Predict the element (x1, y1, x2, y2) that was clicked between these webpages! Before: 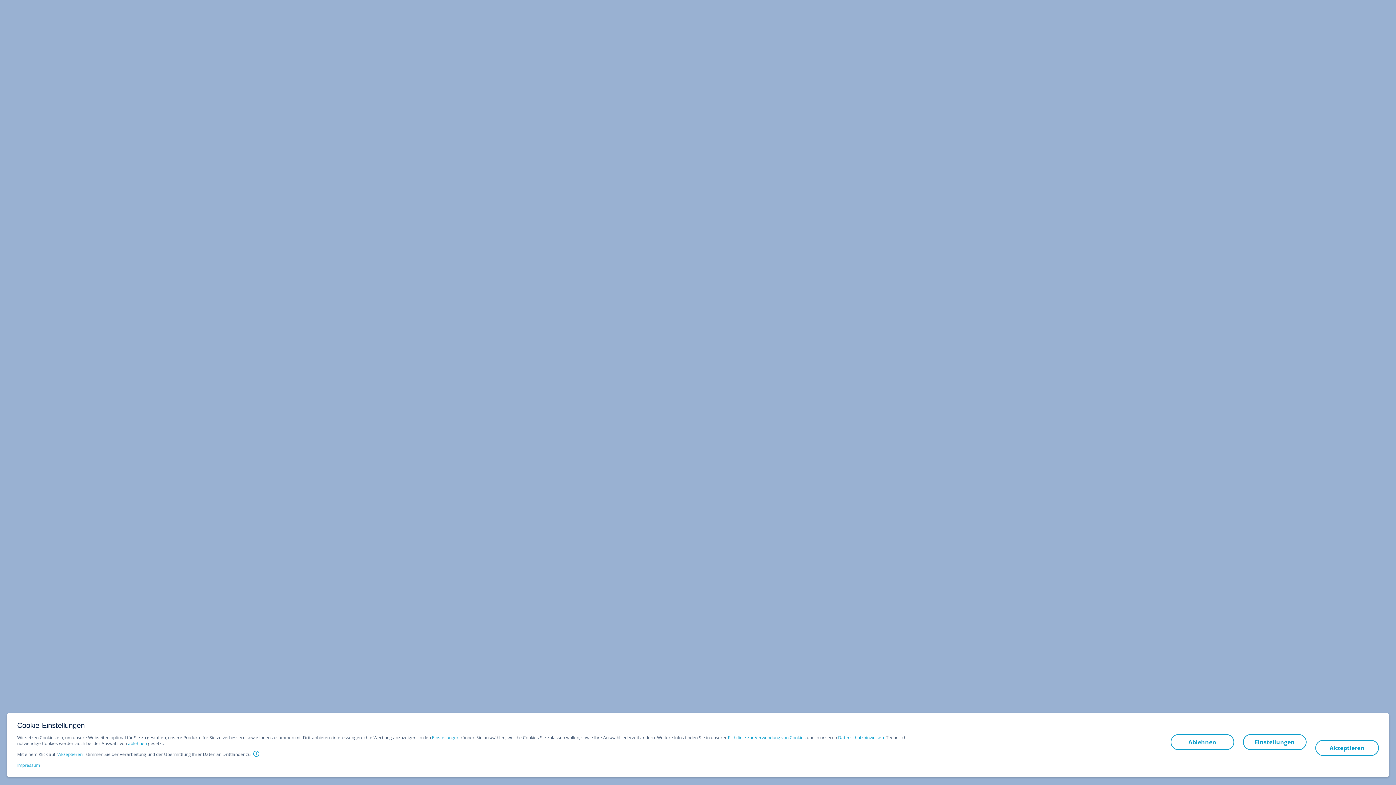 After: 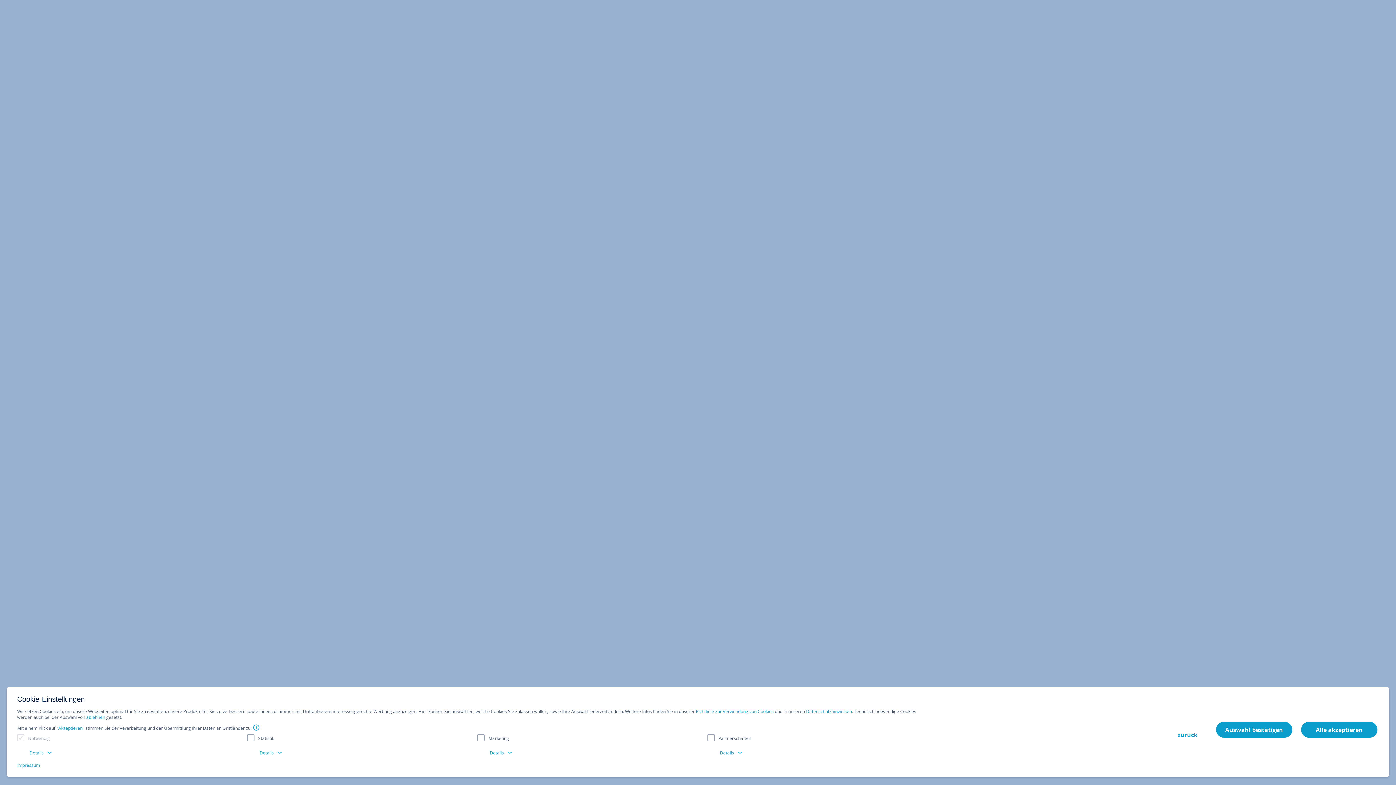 Action: bbox: (1243, 734, 1306, 750) label: Einstellungen